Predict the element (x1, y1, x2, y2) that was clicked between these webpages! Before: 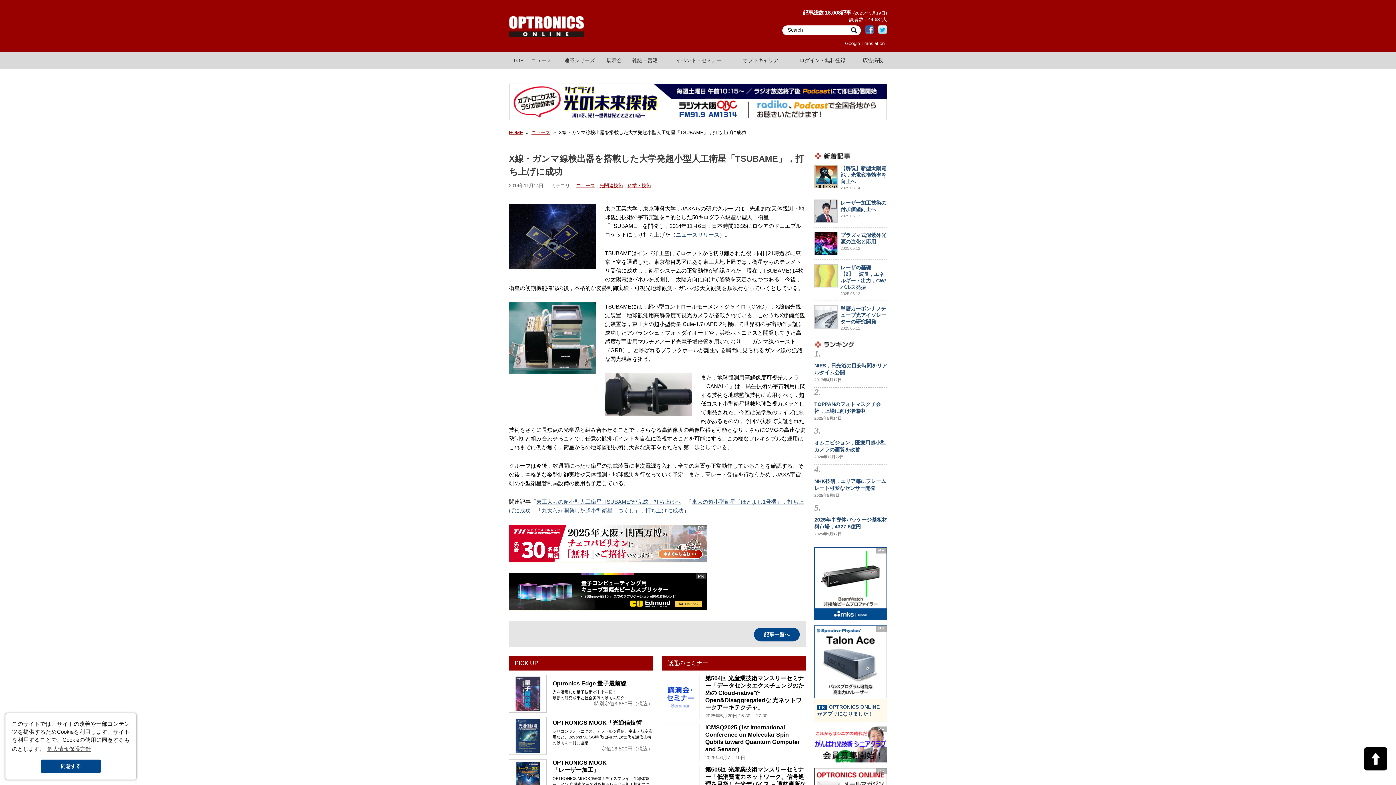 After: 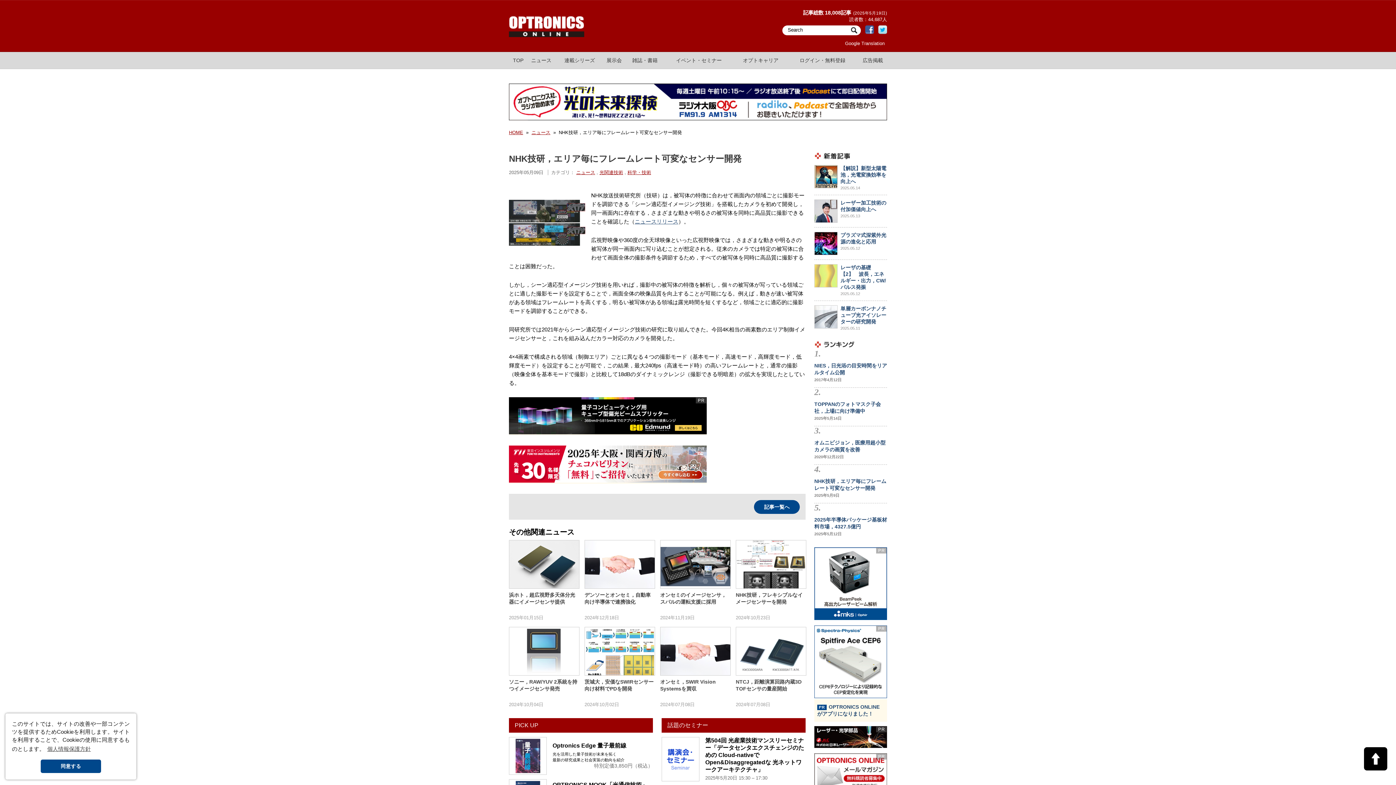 Action: label: NHK技研，エリア毎にフレームレート可変なセンサー開発
2025年5月9日 bbox: (814, 473, 887, 503)